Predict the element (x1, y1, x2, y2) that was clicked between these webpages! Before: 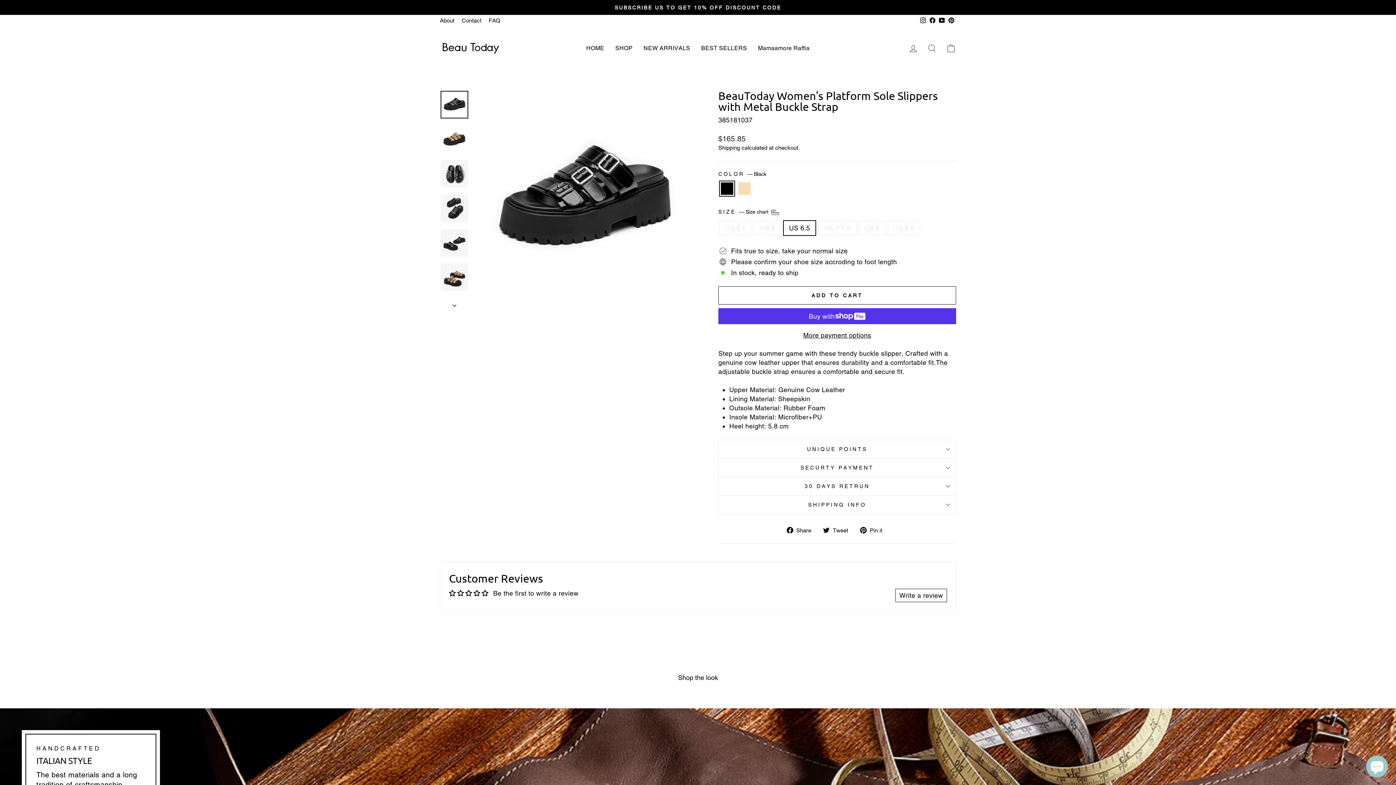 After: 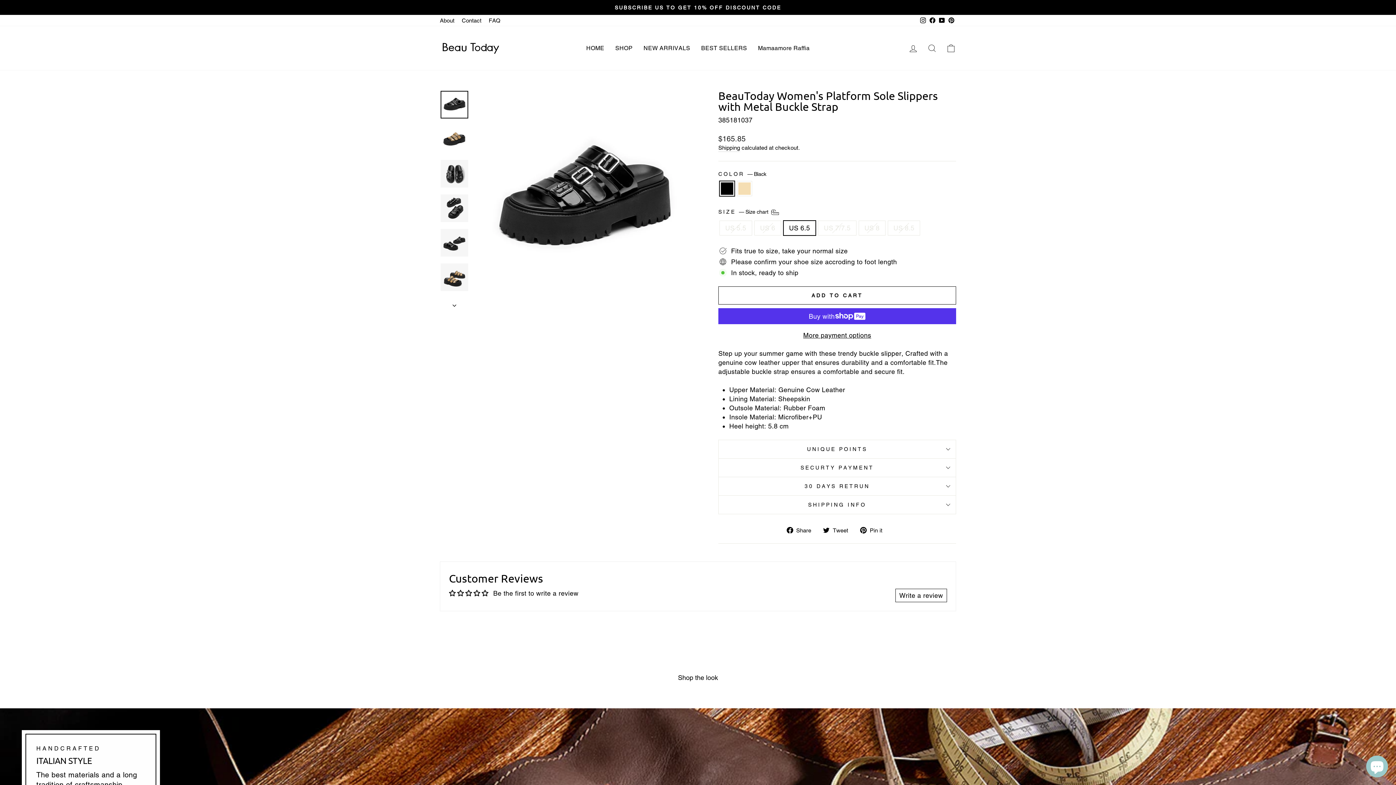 Action: label:  Share
Share on Facebook bbox: (786, 525, 816, 534)